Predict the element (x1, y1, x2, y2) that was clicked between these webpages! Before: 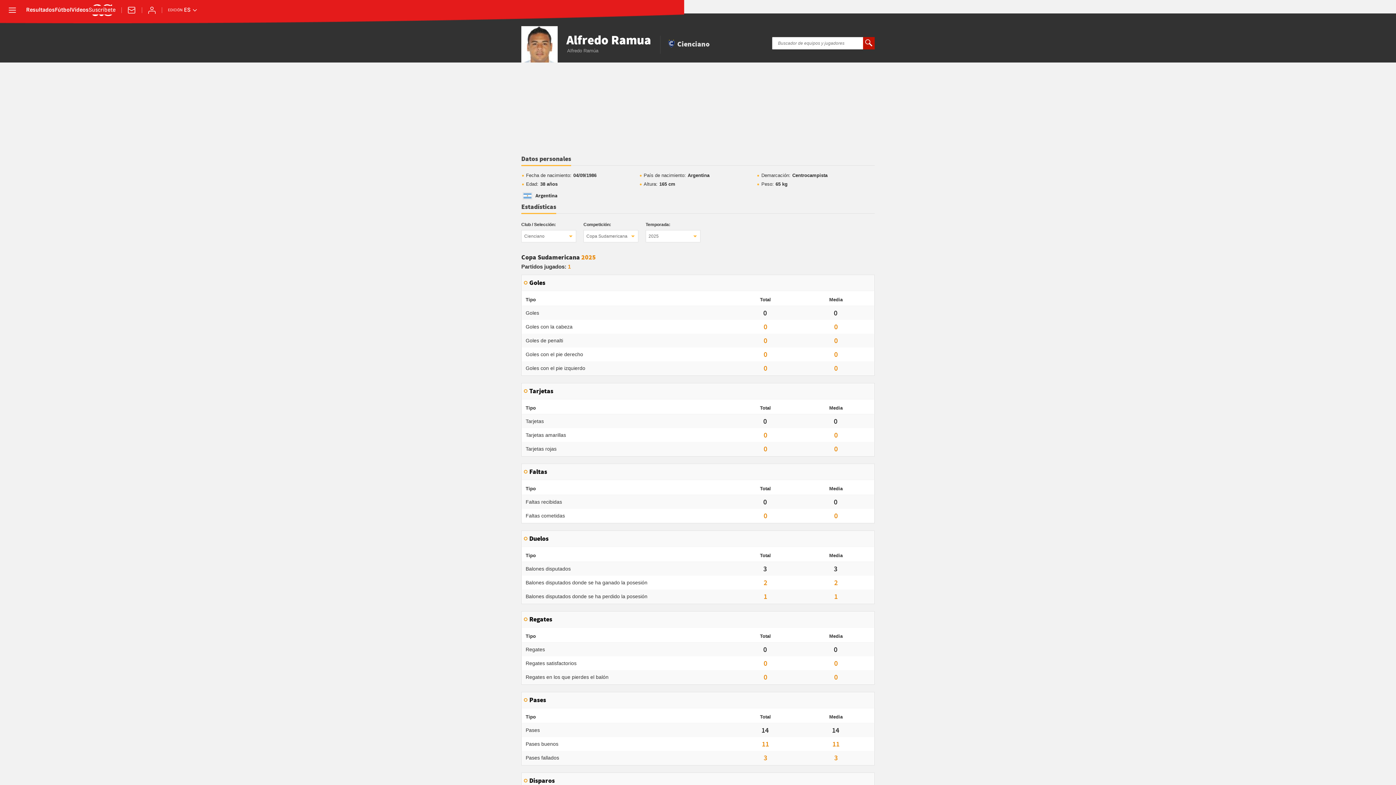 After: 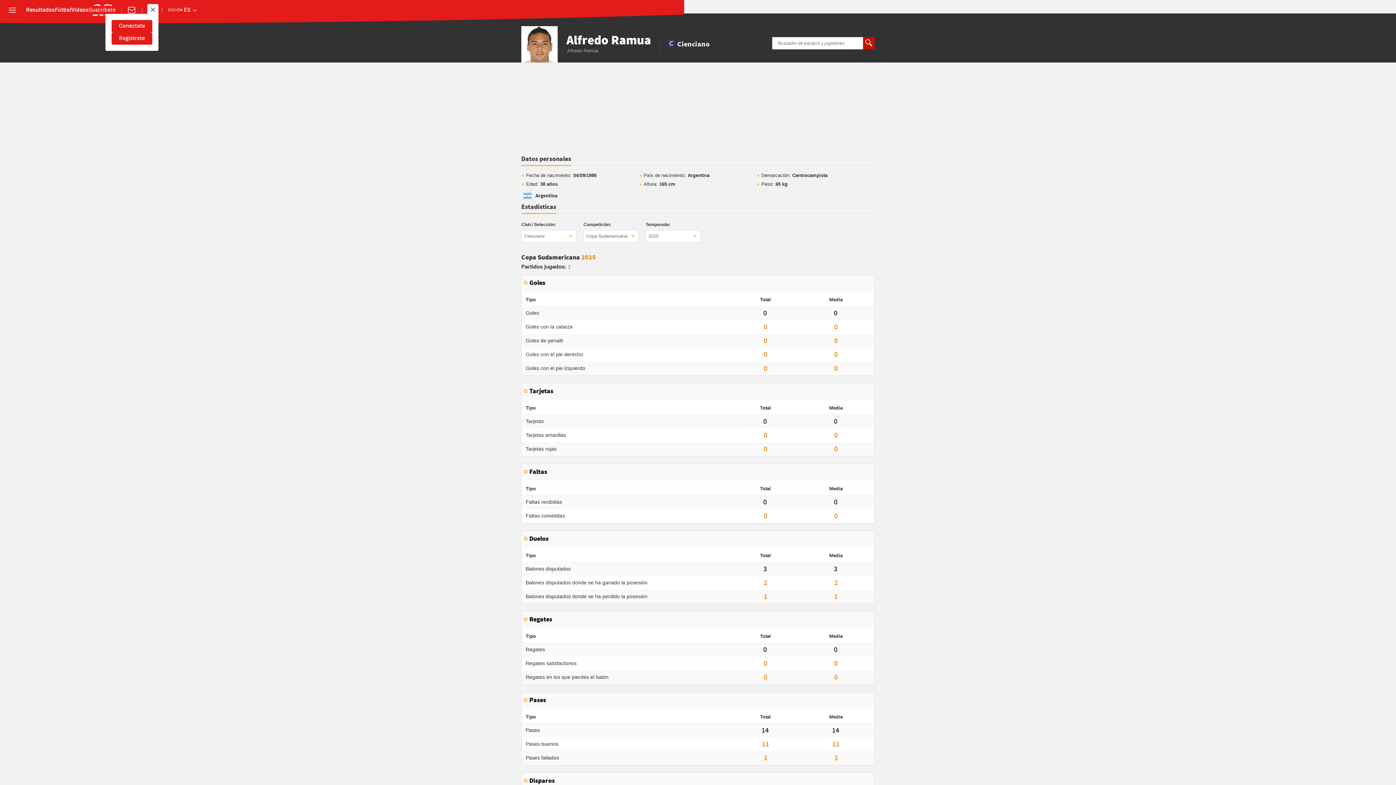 Action: label: Conéctate bbox: (147, 5, 156, 14)